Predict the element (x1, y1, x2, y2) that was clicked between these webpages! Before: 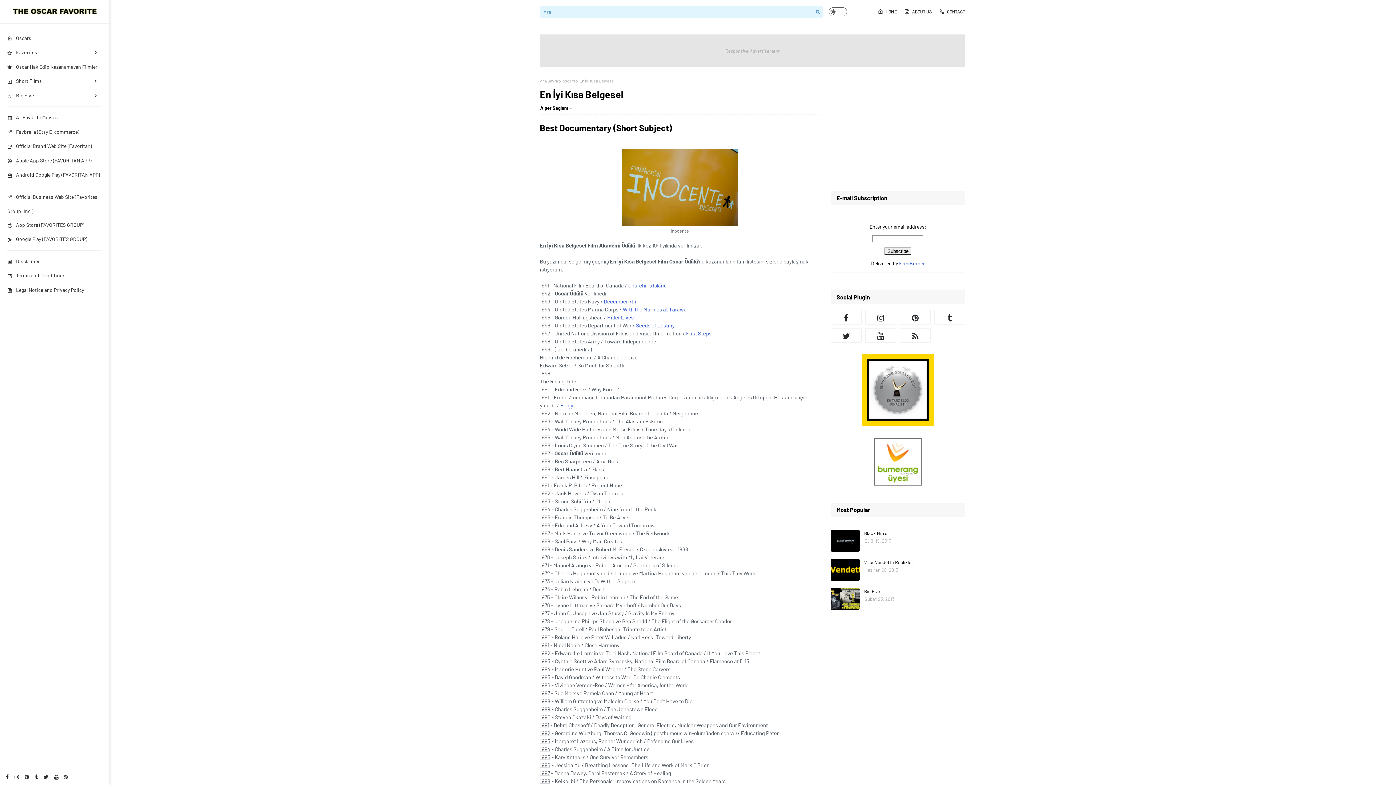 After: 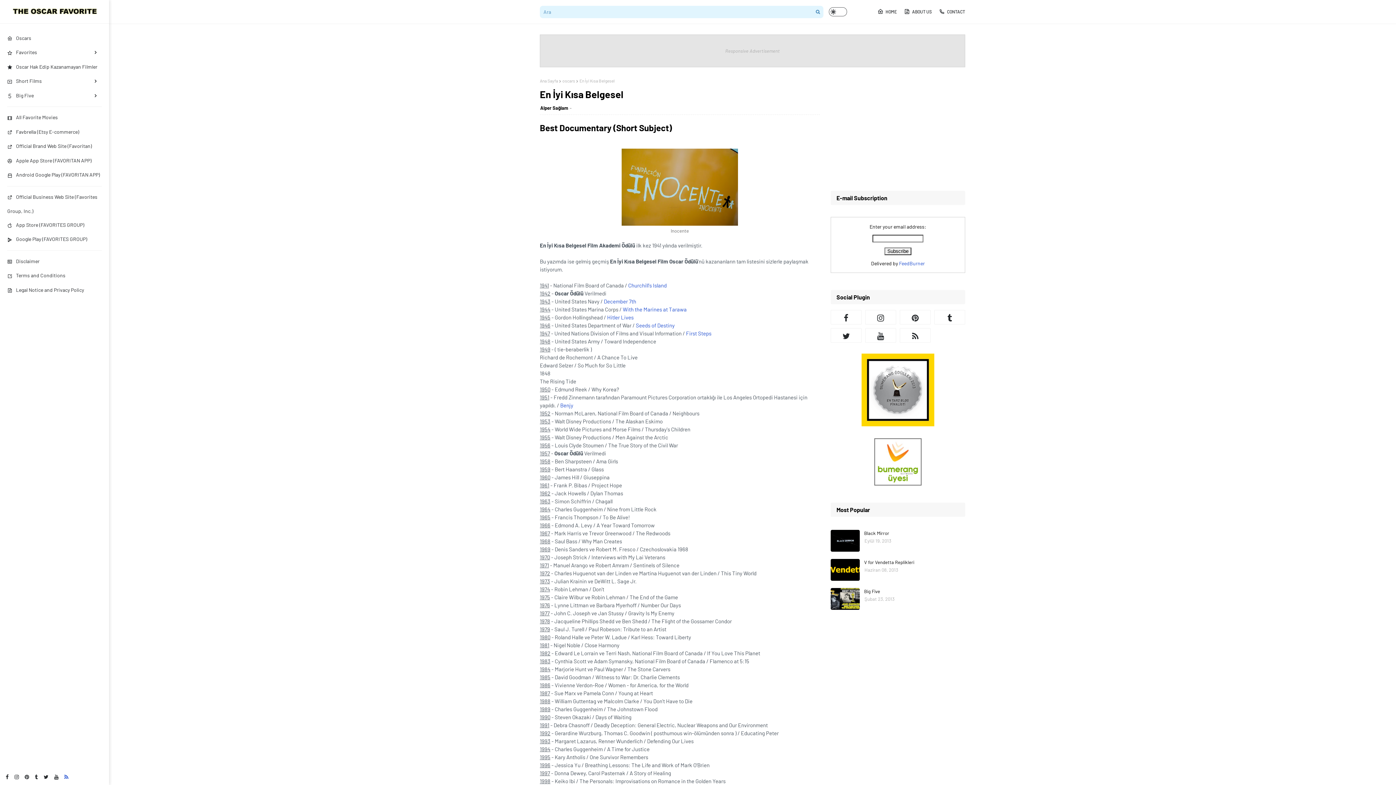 Action: bbox: (64, 774, 68, 780)